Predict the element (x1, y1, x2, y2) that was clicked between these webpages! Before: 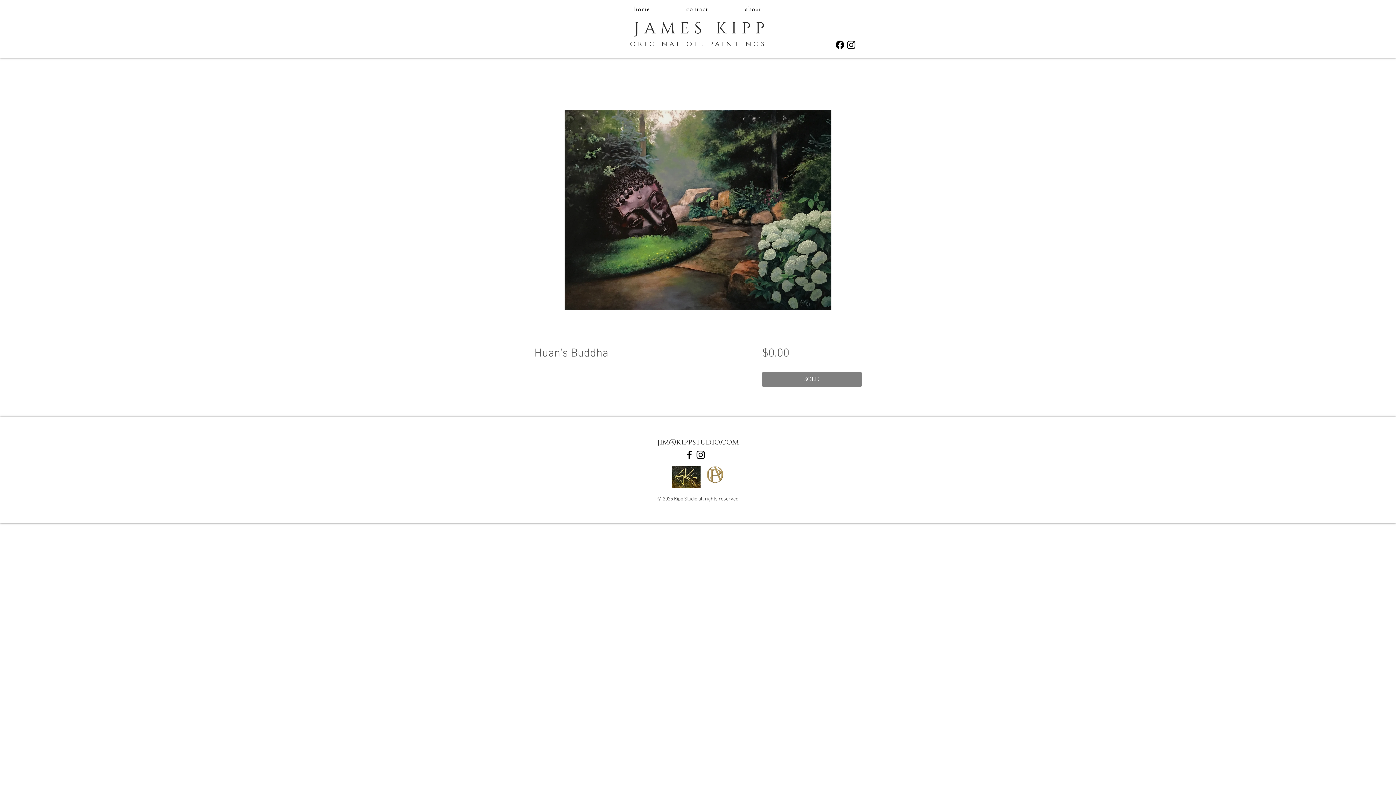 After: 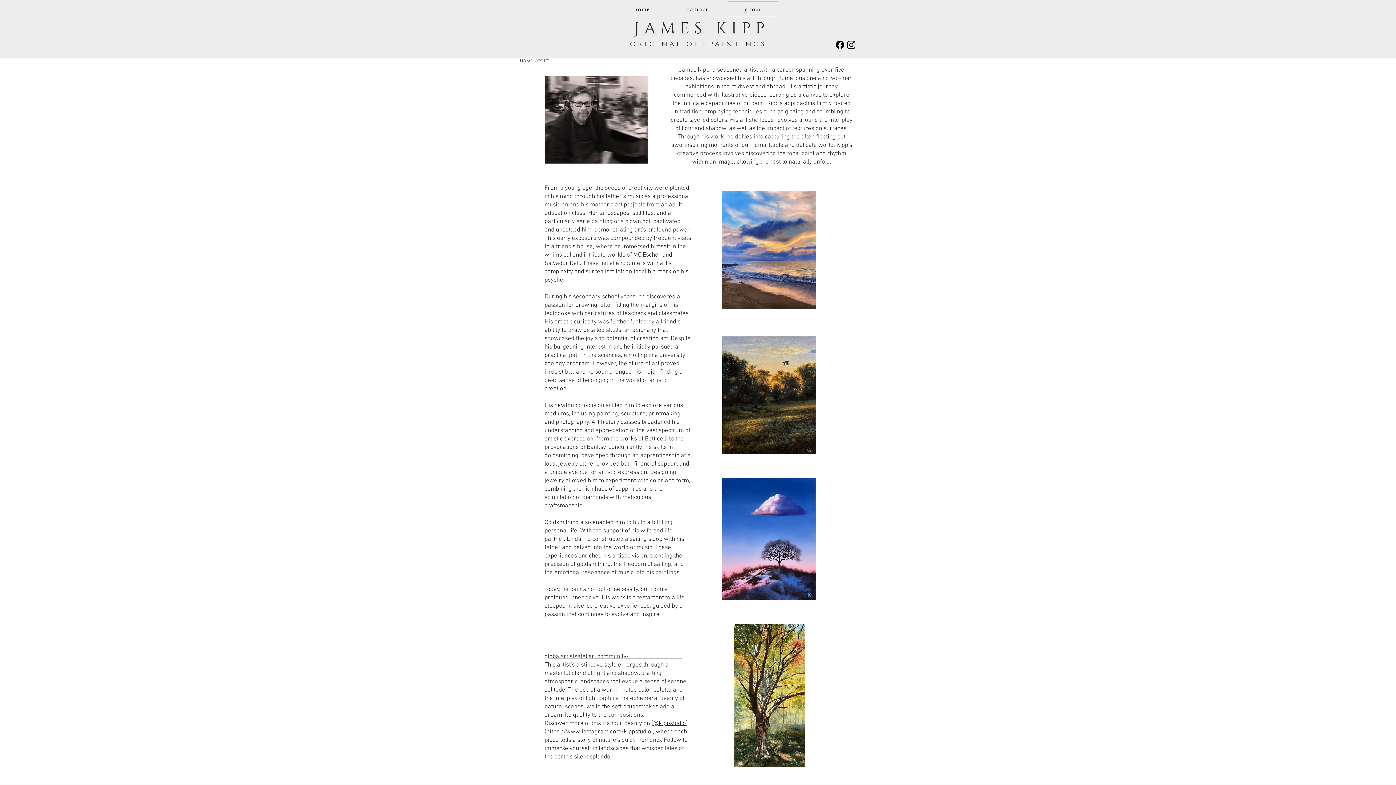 Action: label: about bbox: (728, 1, 778, 17)